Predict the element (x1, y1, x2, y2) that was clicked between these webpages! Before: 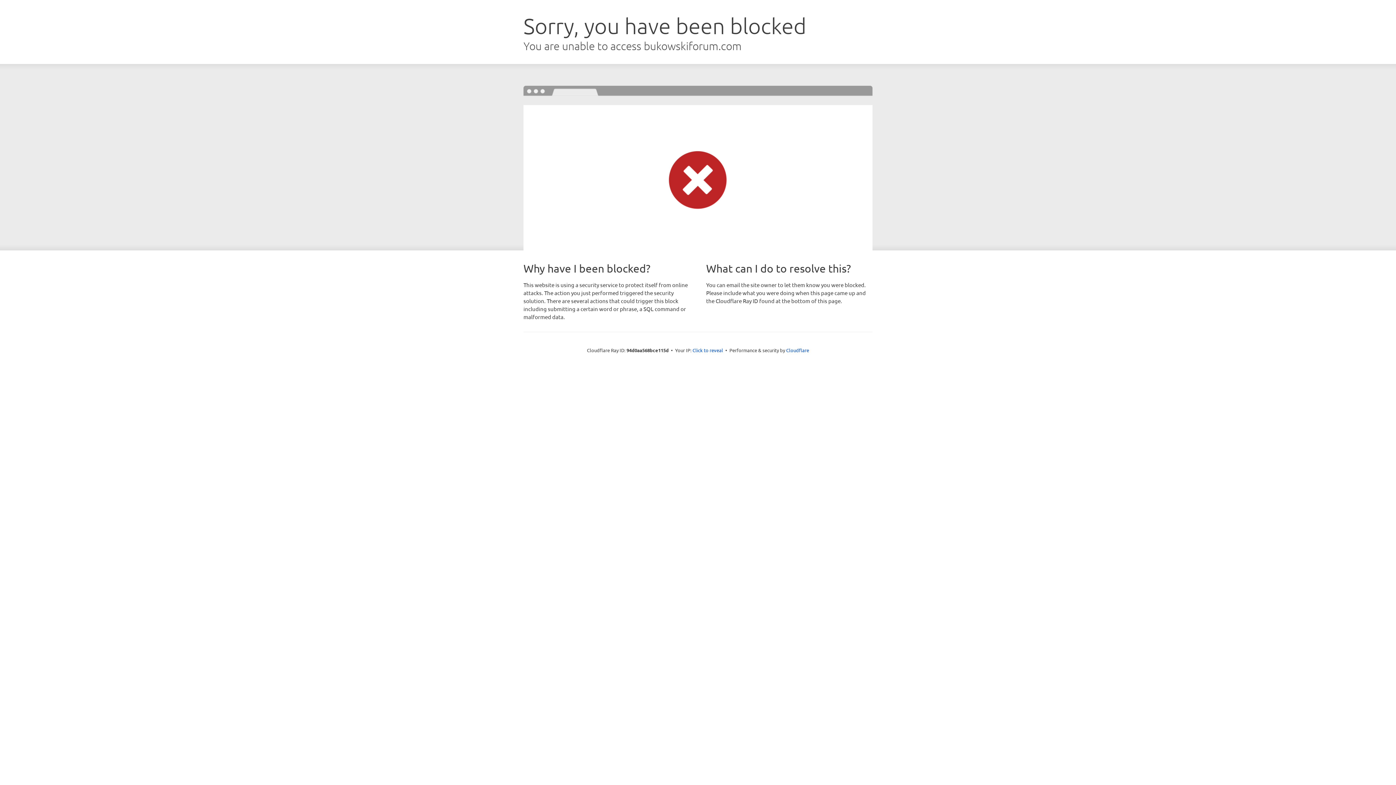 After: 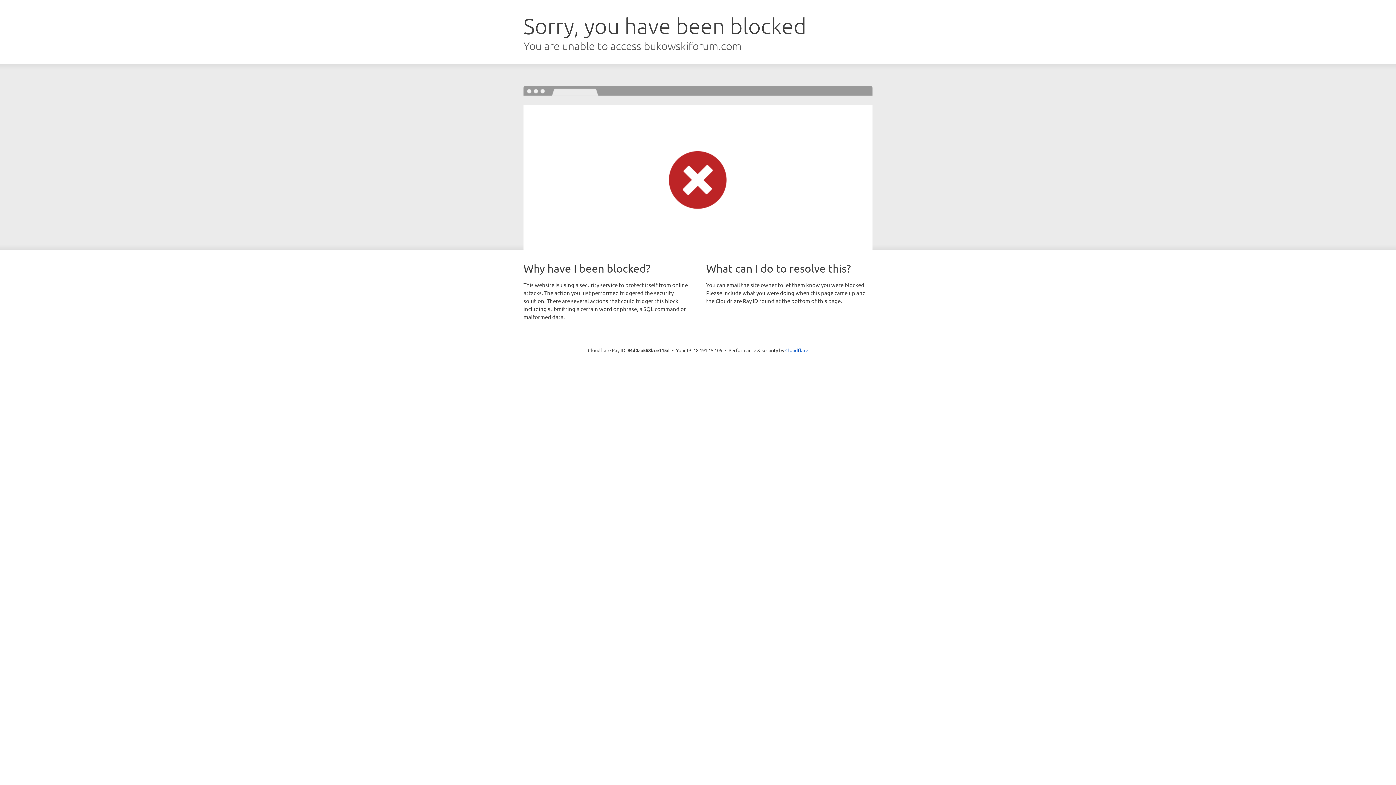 Action: bbox: (692, 346, 723, 353) label: Click to reveal